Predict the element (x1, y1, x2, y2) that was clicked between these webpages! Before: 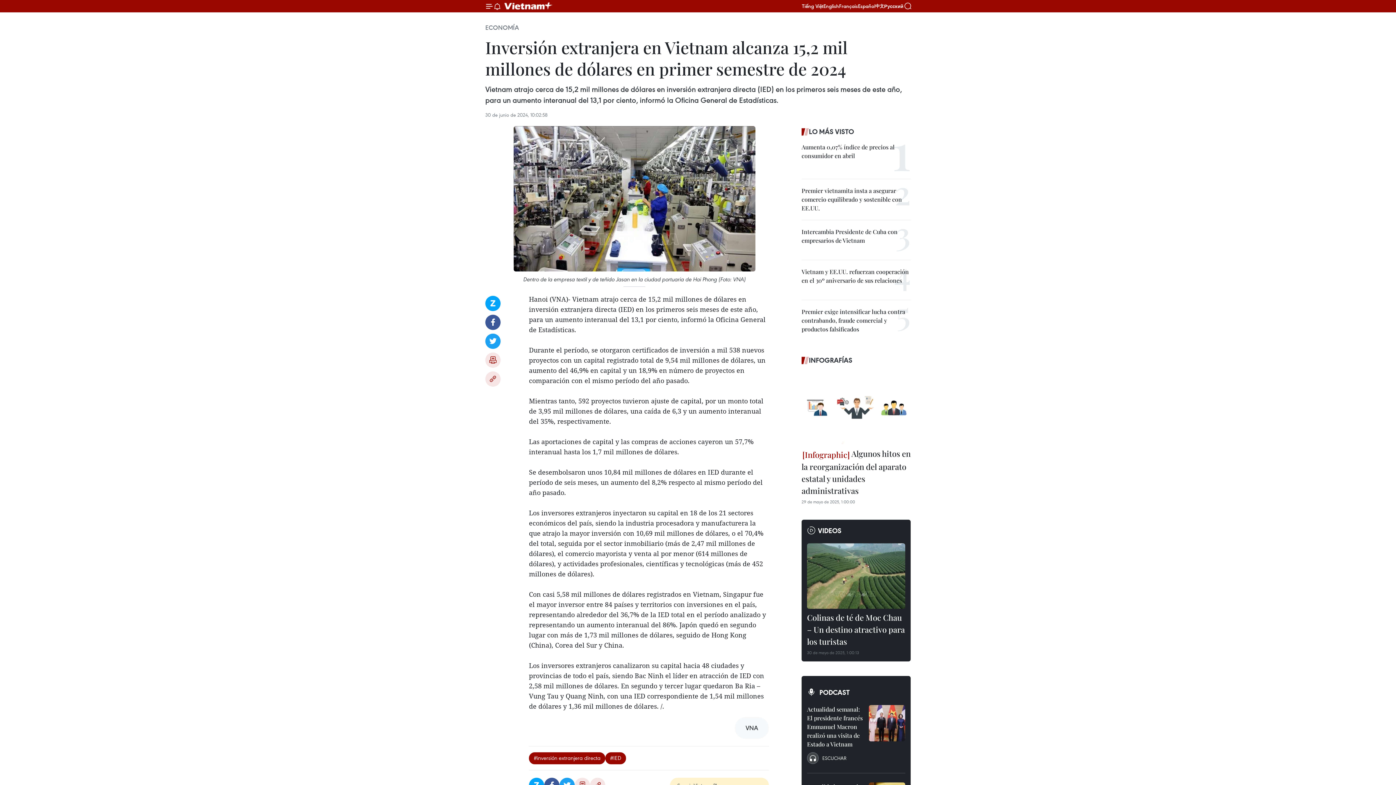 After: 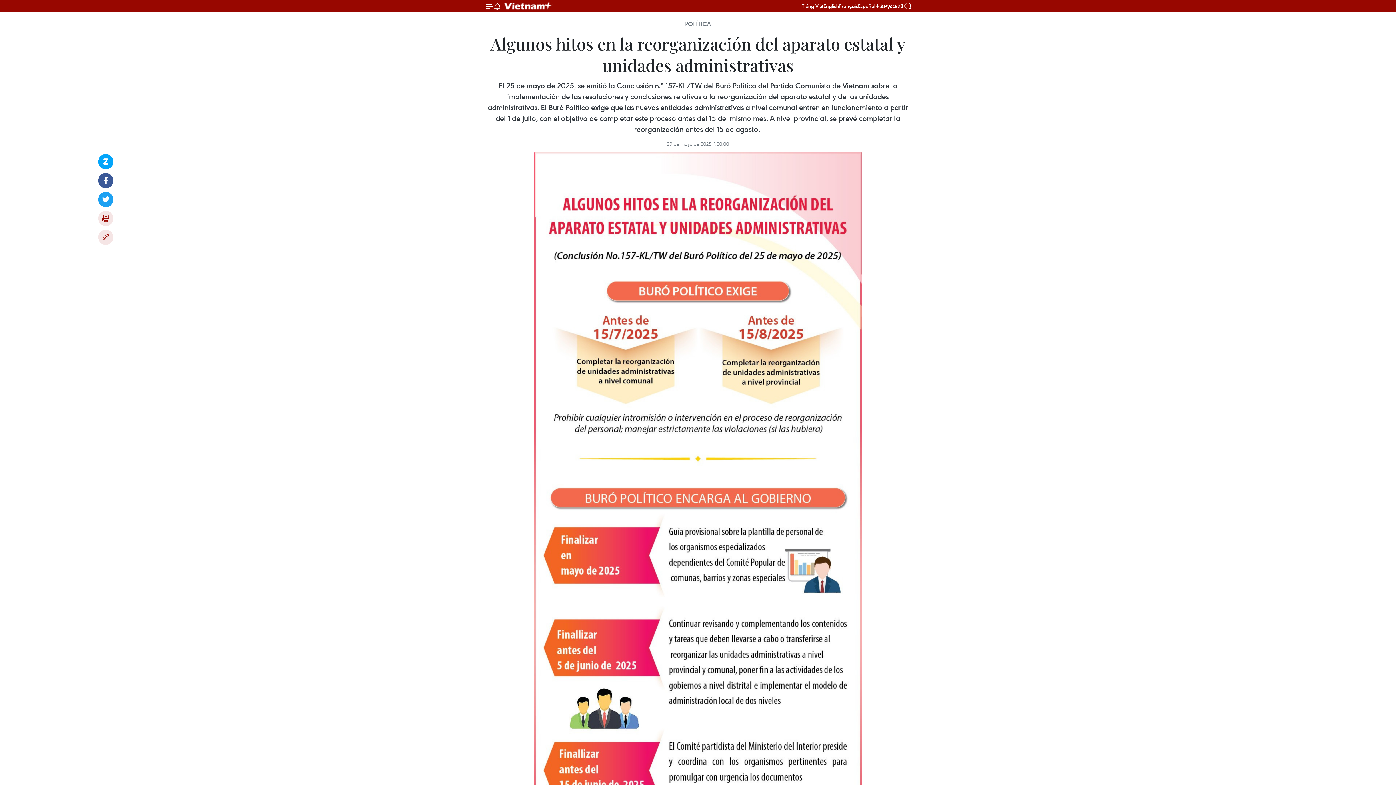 Action: label:  Algunos hitos en la reorganización del aparato estatal y unidades administrativas bbox: (801, 448, 910, 498)